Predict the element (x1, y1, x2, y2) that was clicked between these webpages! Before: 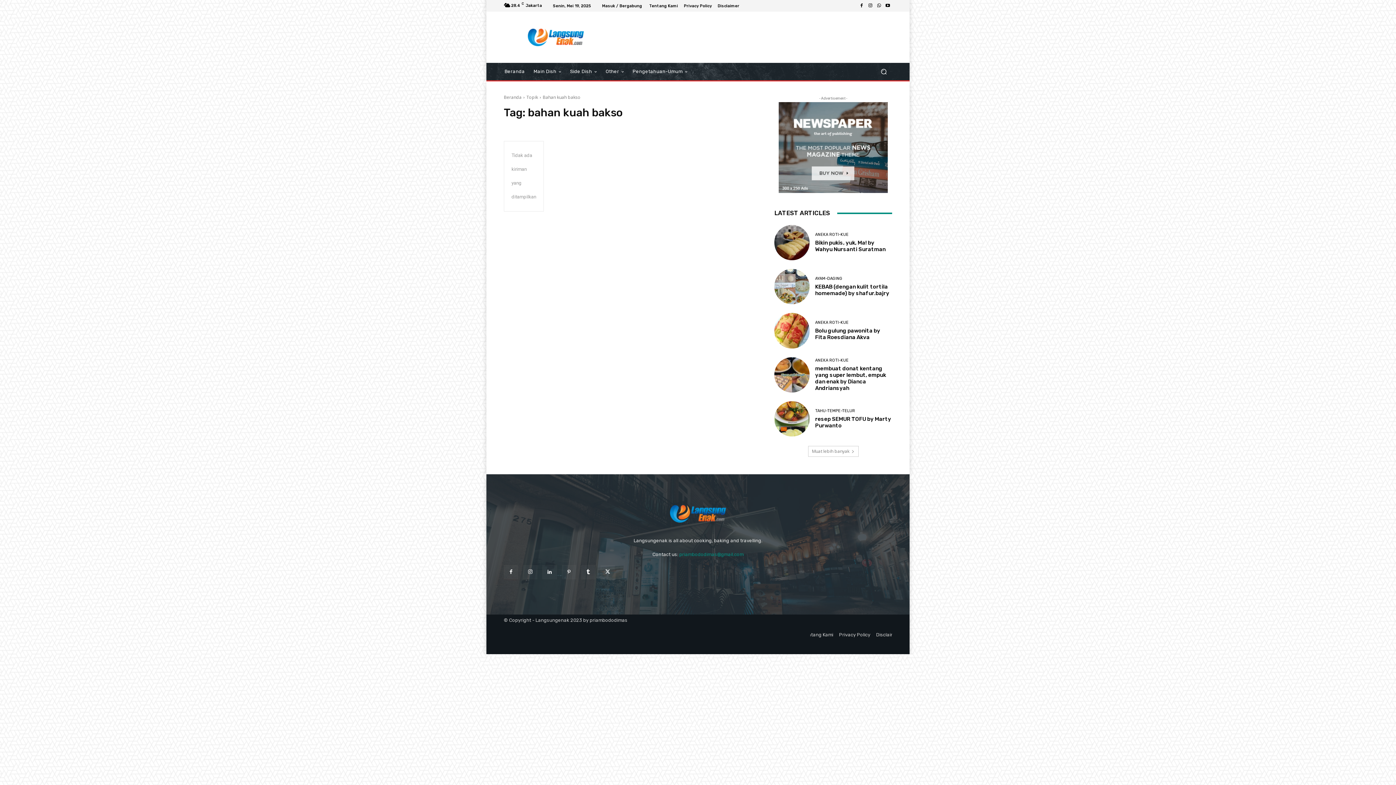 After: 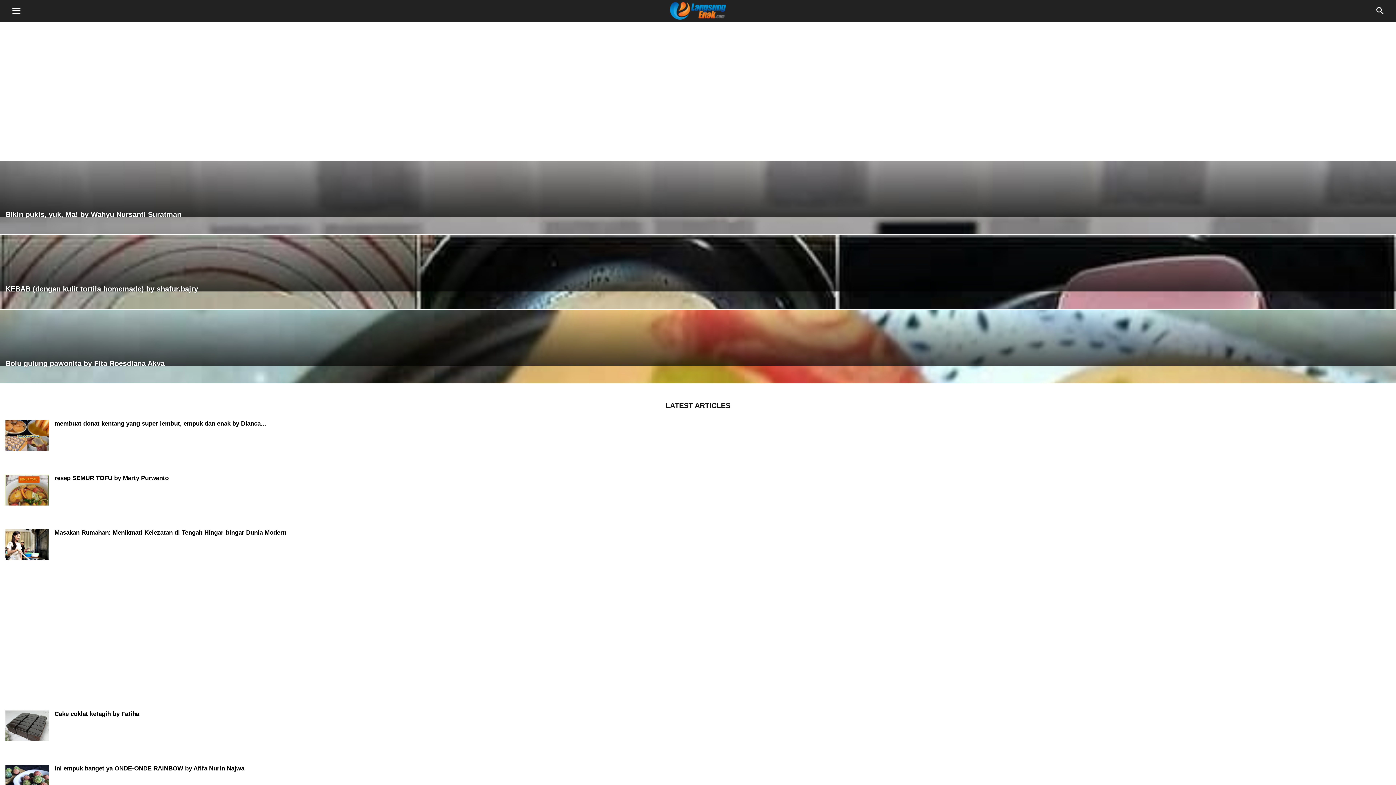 Action: bbox: (504, 28, 608, 46)